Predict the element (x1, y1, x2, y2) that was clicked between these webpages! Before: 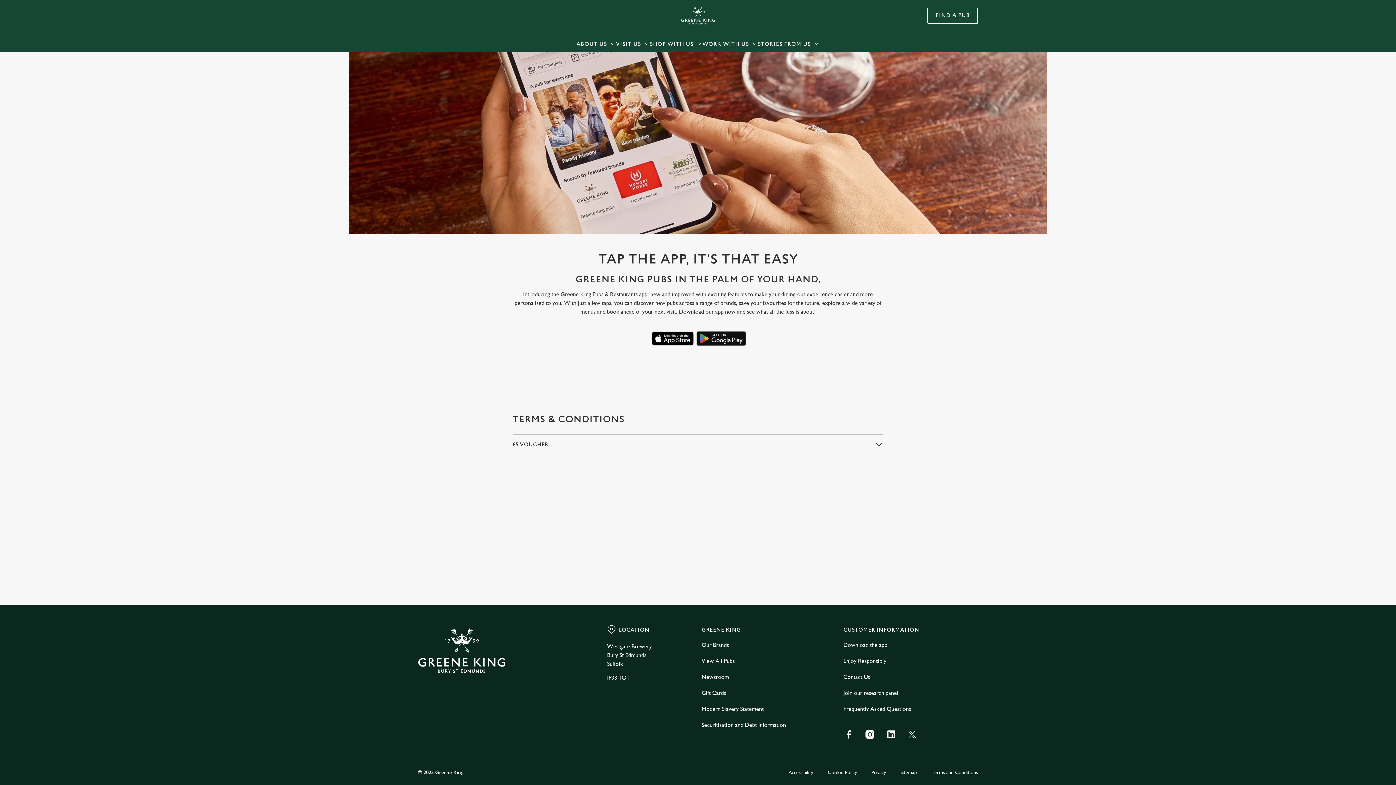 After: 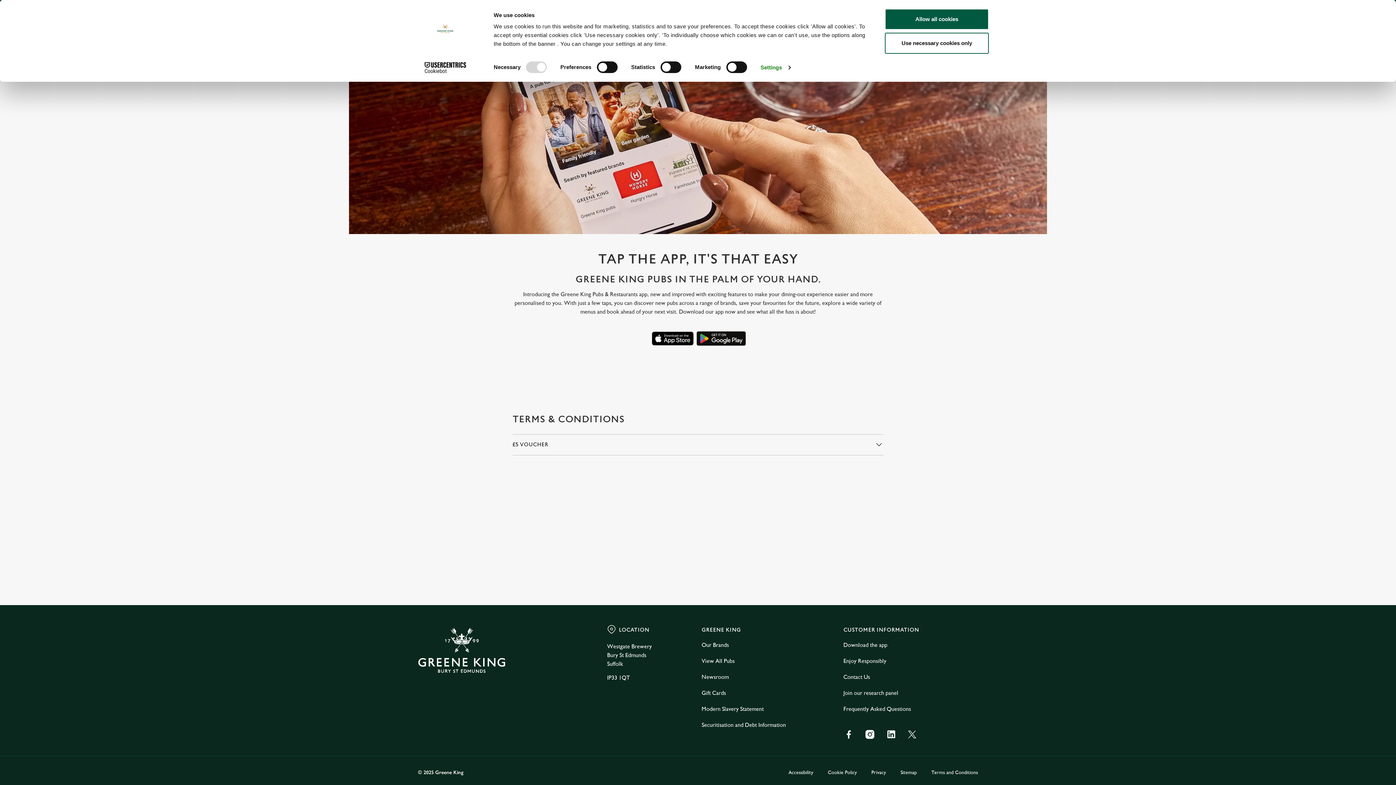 Action: bbox: (696, 325, 746, 352)